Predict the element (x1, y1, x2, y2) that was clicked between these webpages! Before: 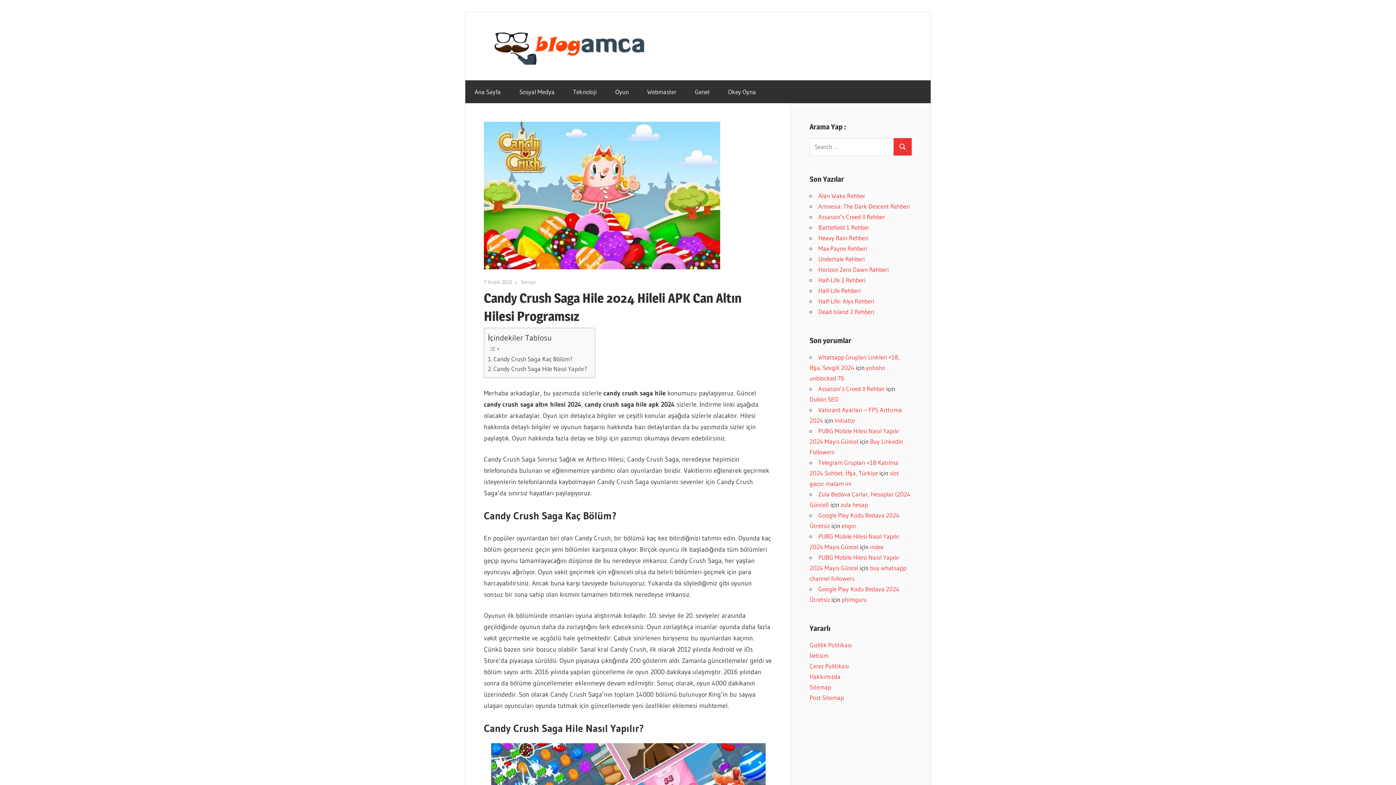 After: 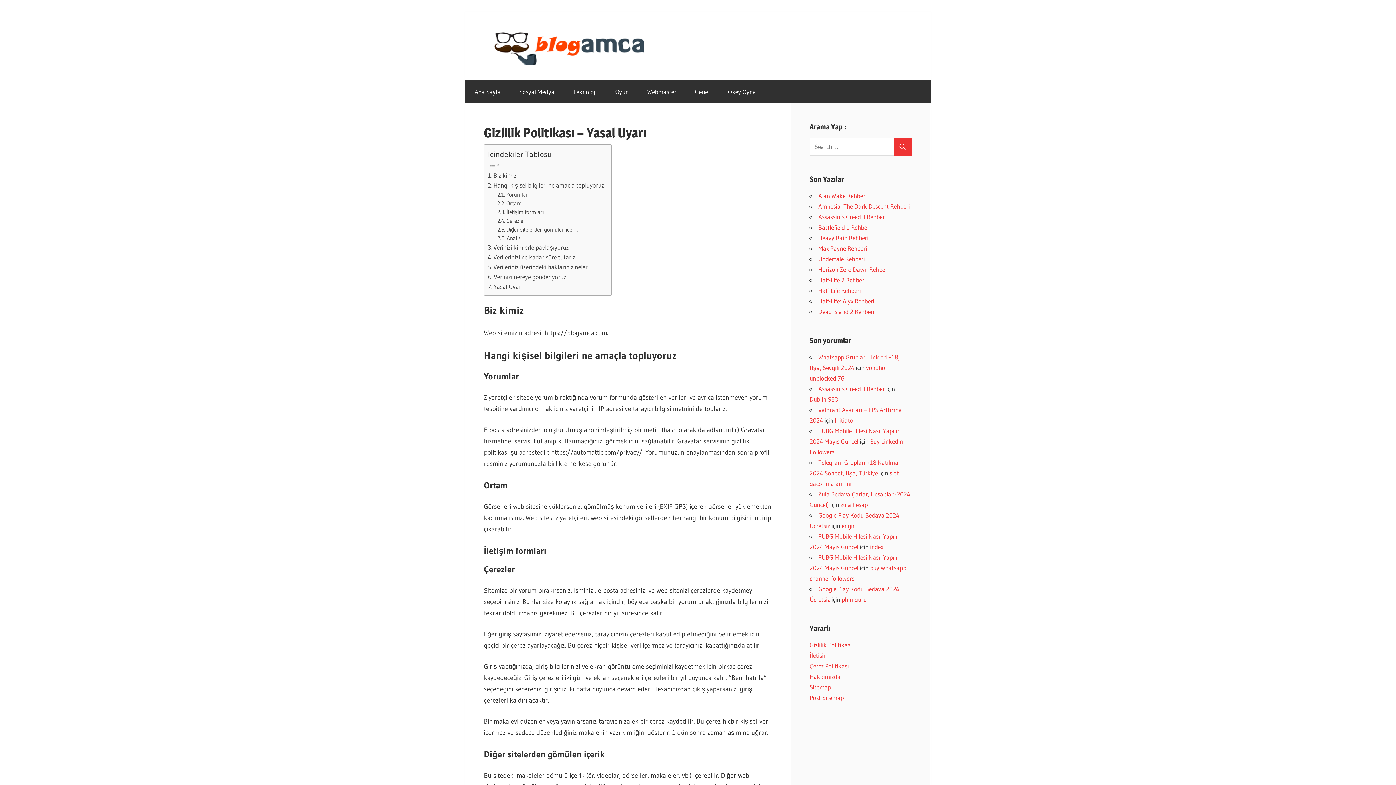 Action: bbox: (809, 641, 852, 649) label: Gizlilik Politikası